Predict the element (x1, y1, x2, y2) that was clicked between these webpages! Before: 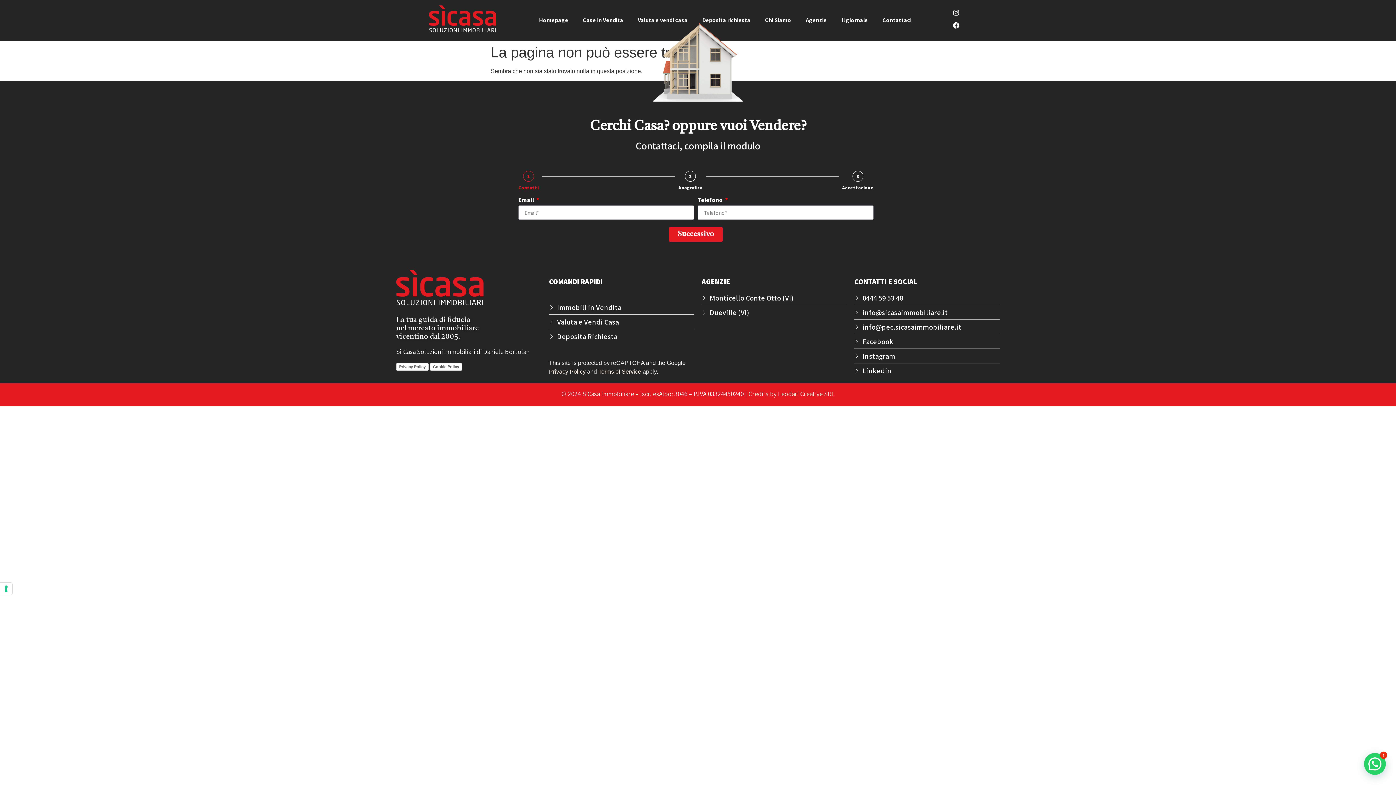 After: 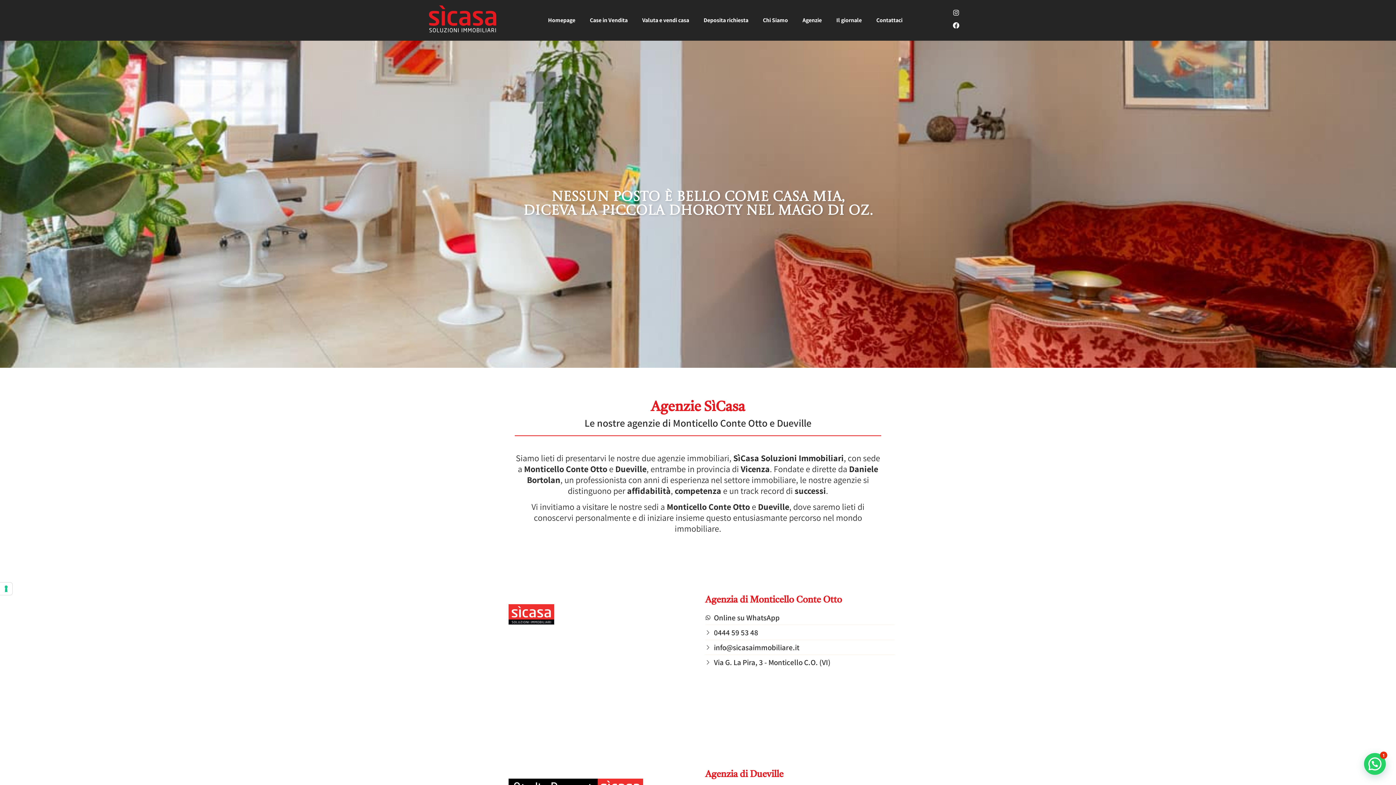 Action: bbox: (798, 12, 834, 28) label: Agenzie